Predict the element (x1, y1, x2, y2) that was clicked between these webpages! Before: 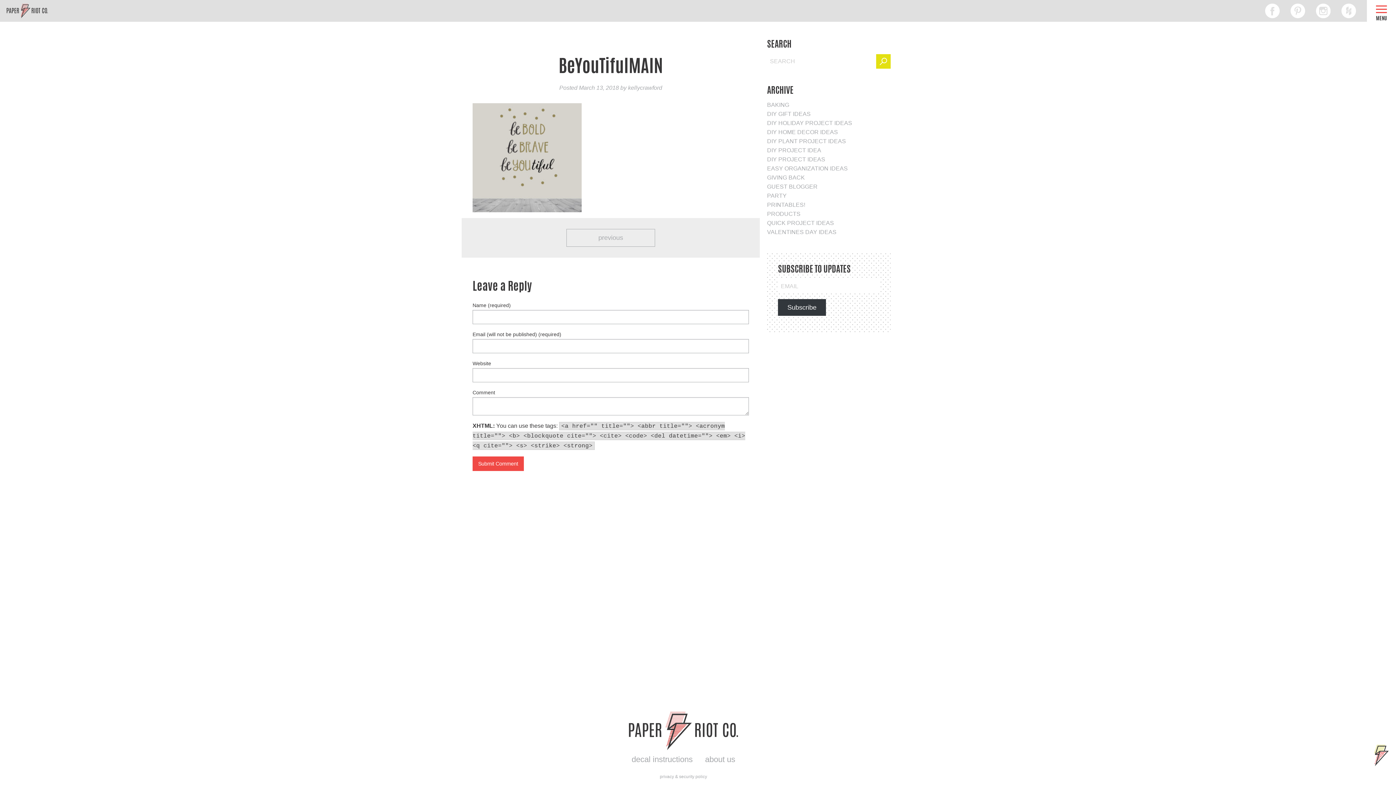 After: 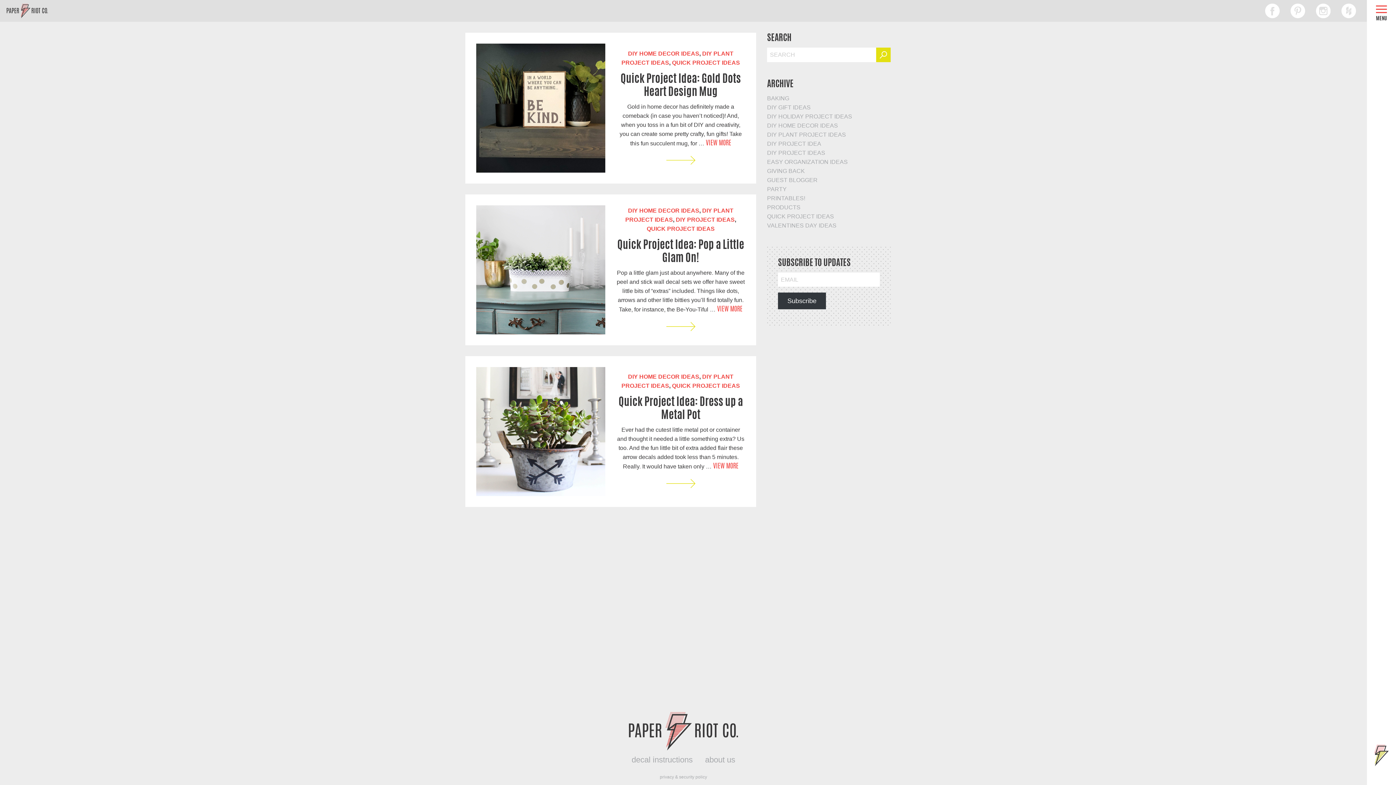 Action: label: DIY PLANT PROJECT IDEAS bbox: (767, 138, 846, 144)